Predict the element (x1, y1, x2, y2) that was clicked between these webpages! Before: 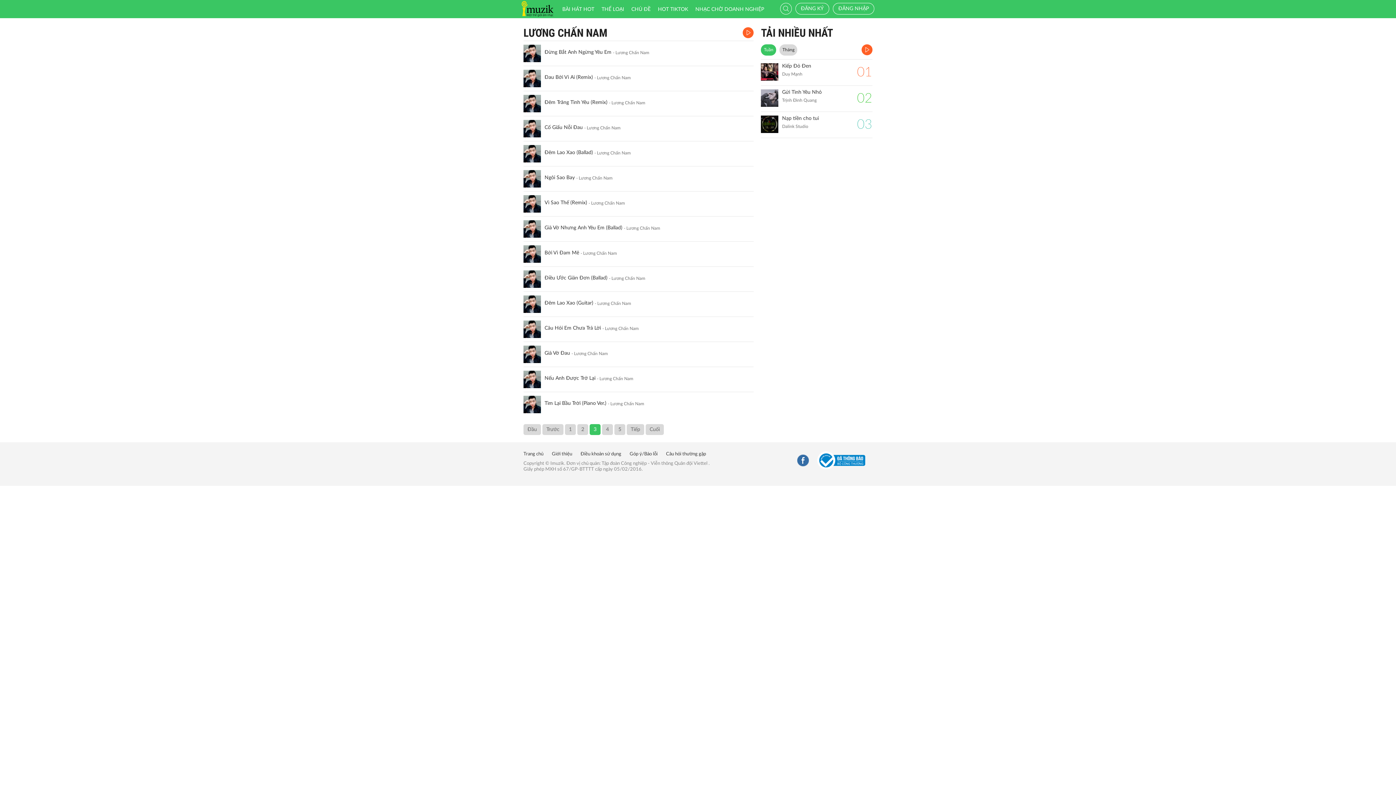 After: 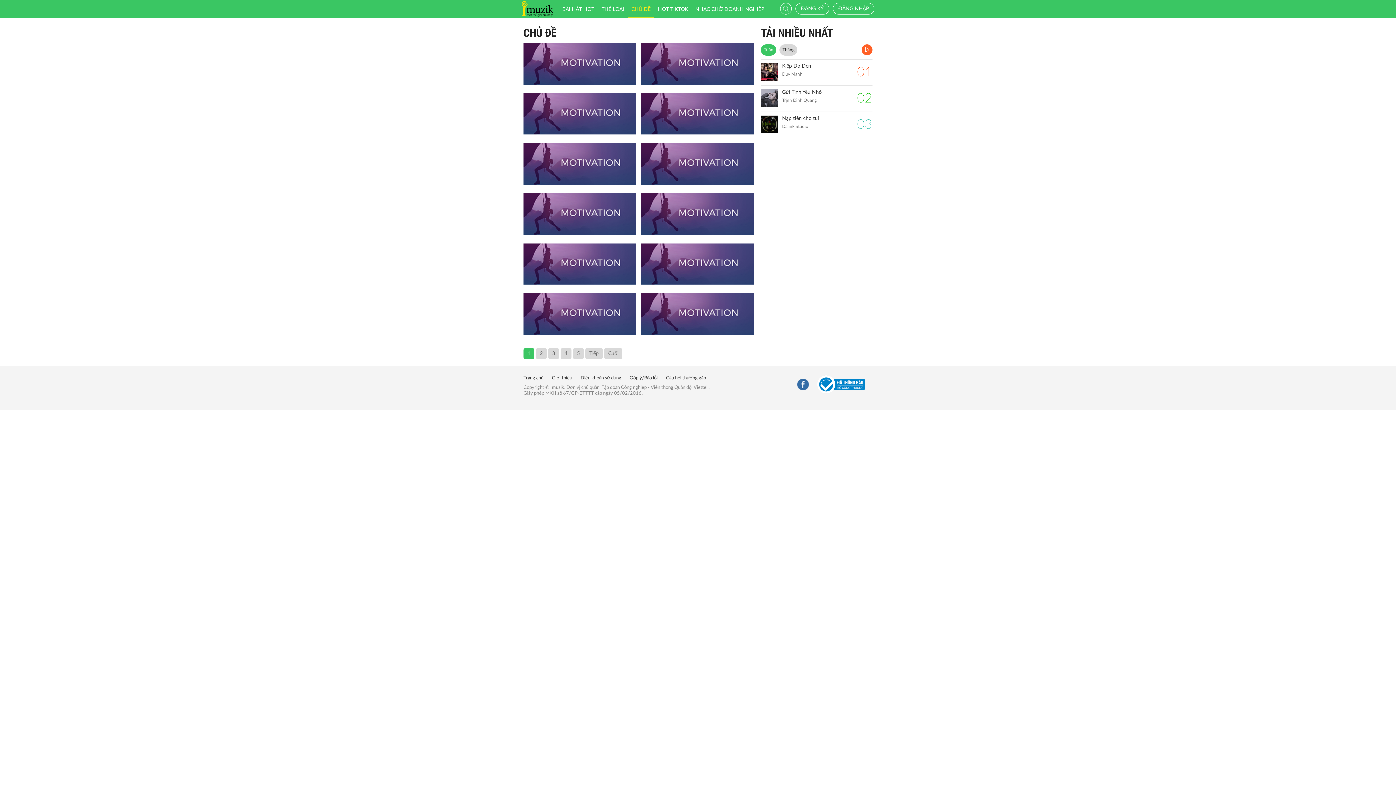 Action: bbox: (627, 0, 654, 17) label: CHỦ ĐỀ